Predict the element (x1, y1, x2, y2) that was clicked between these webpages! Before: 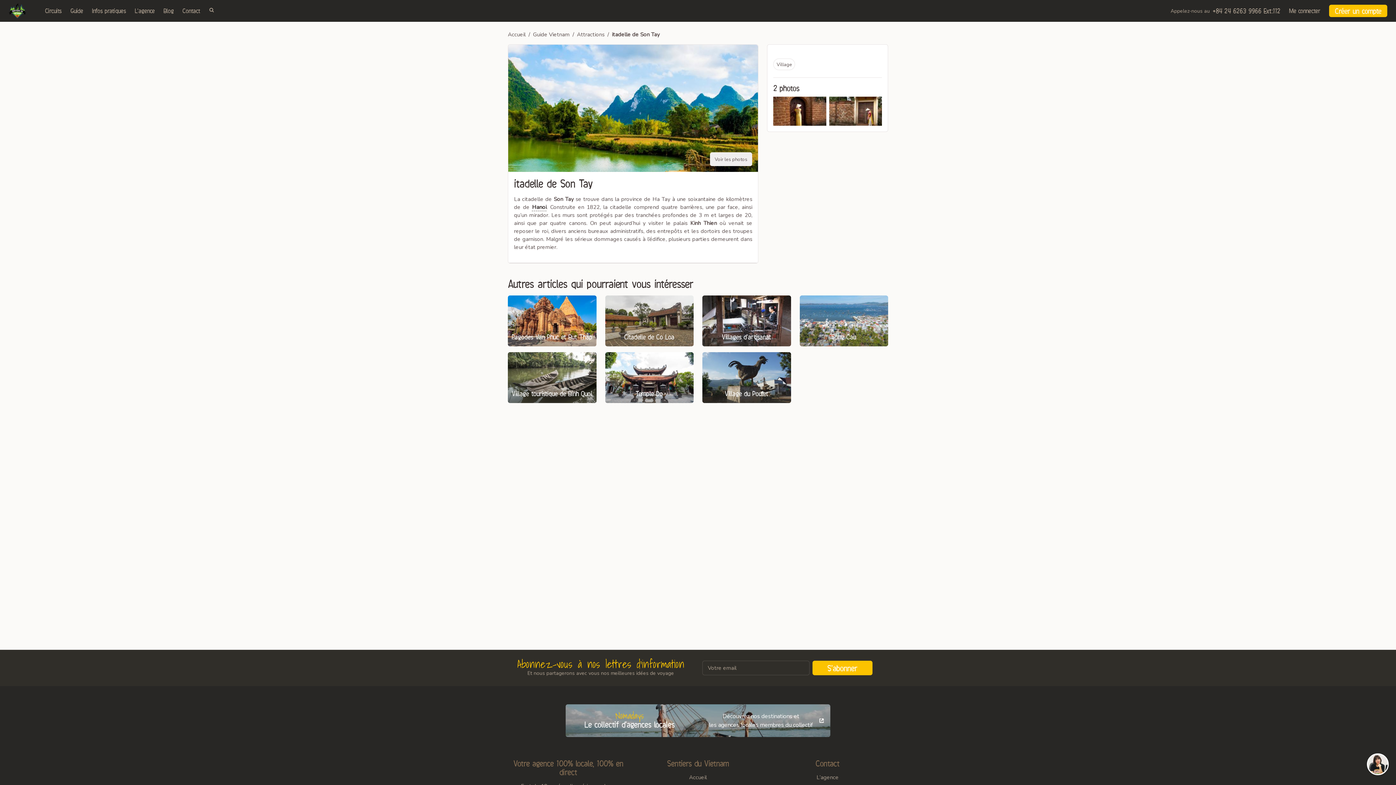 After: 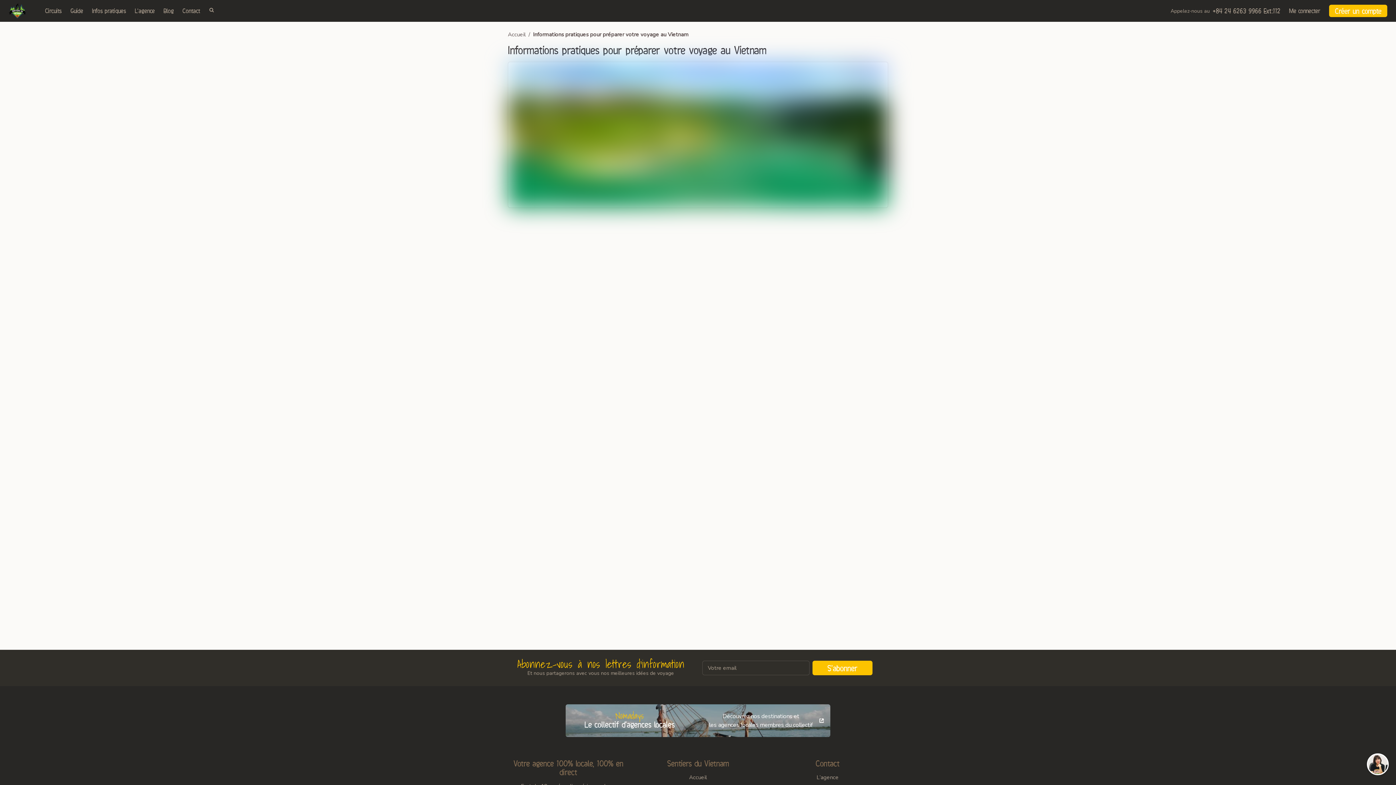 Action: bbox: (87, 3, 130, 18) label: Infos pratiques